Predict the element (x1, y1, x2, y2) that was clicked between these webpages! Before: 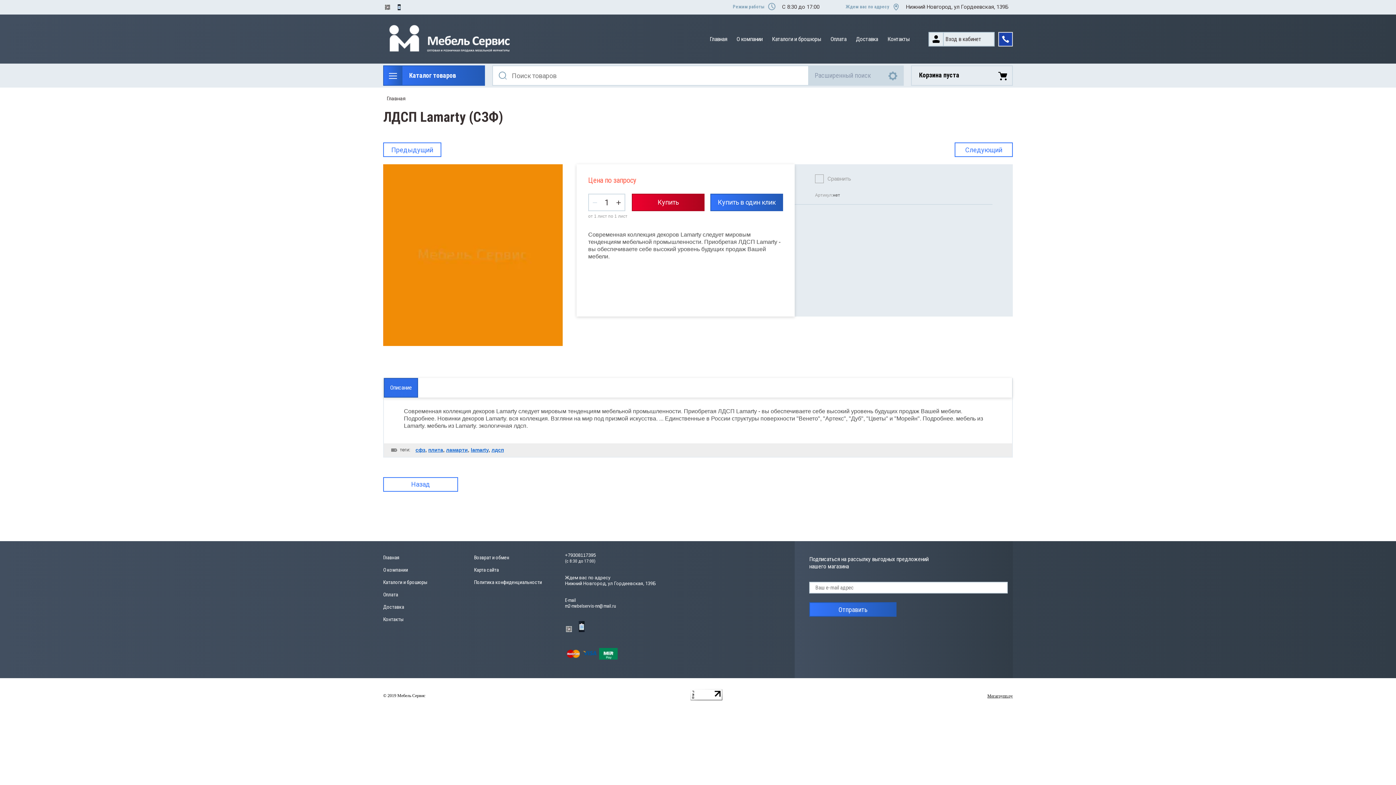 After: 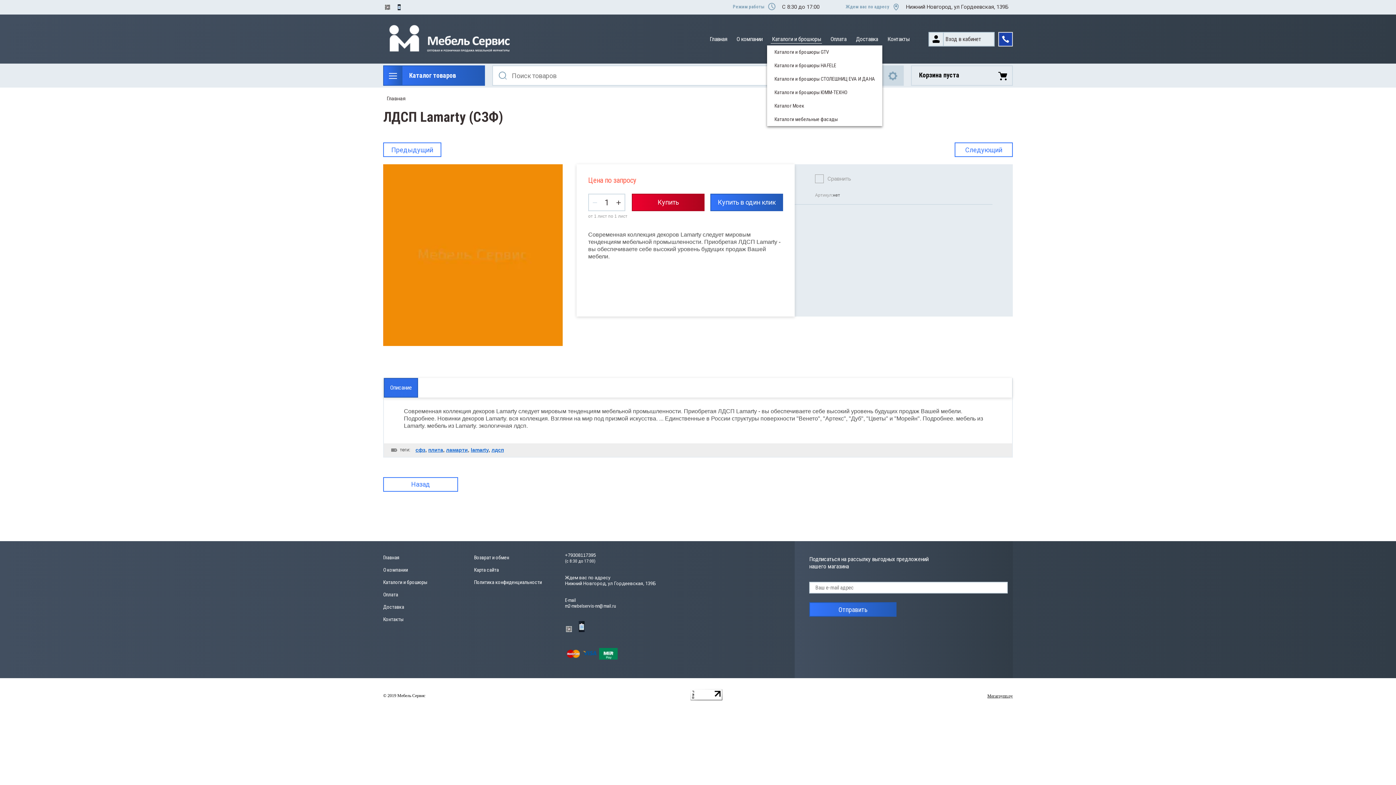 Action: bbox: (767, 32, 825, 45) label: Каталоги и брошюры